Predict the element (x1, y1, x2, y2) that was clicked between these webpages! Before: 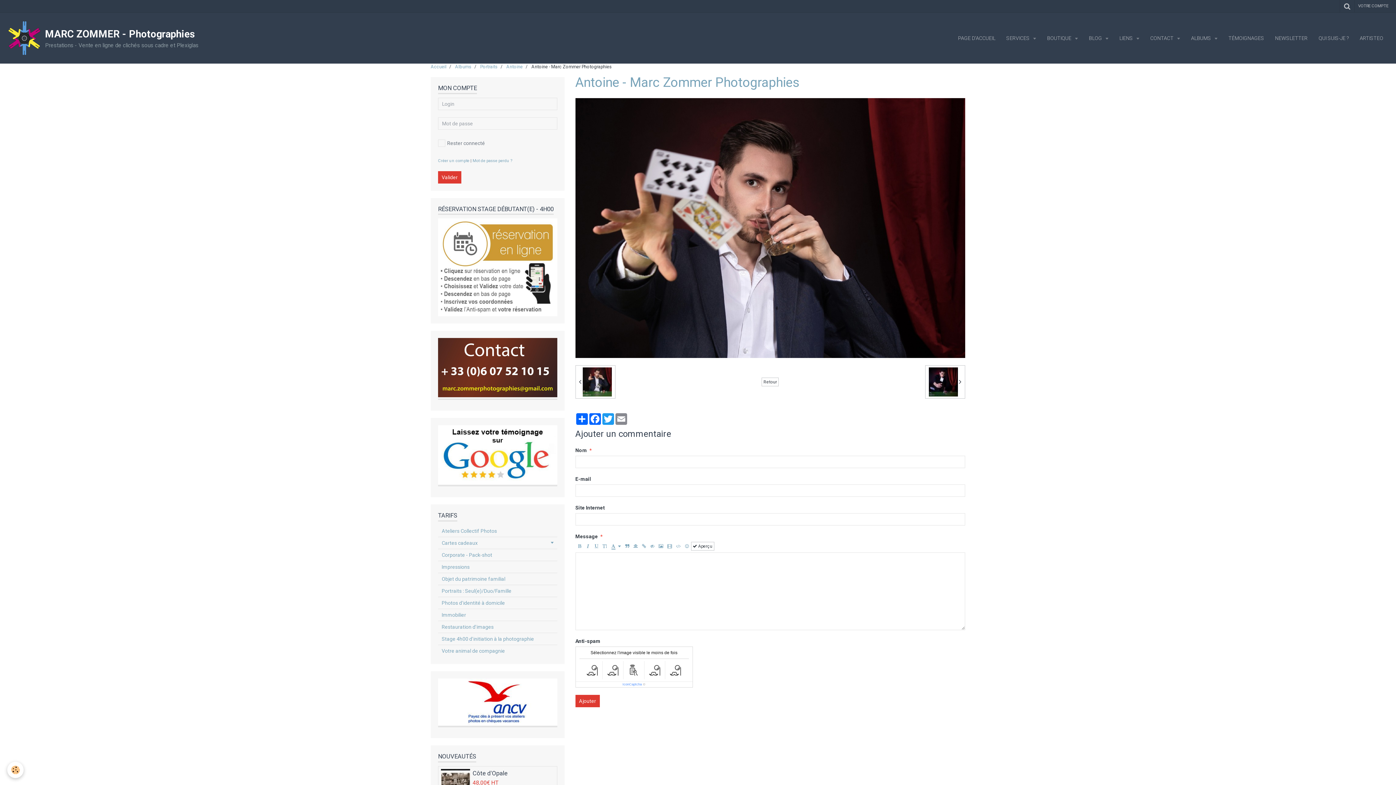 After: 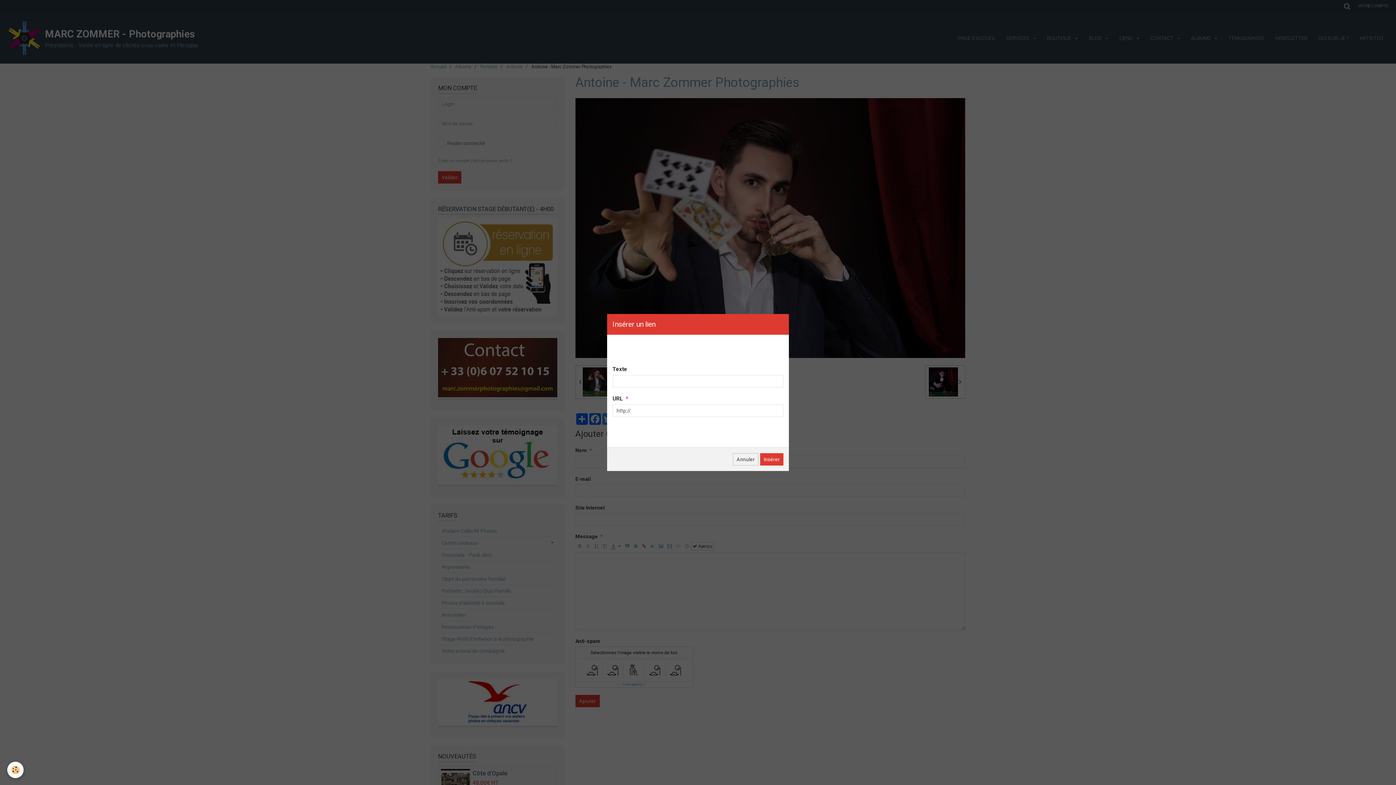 Action: bbox: (639, 542, 648, 550)